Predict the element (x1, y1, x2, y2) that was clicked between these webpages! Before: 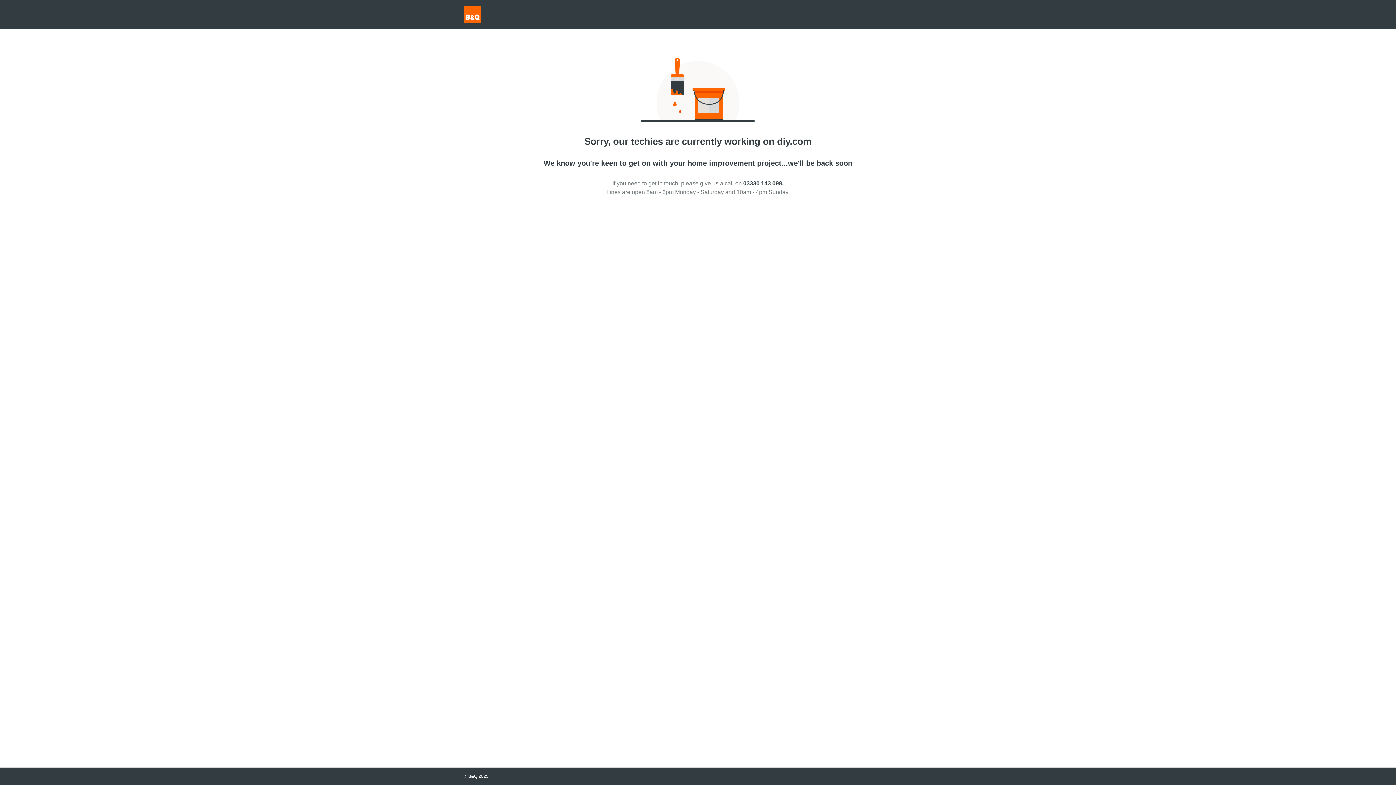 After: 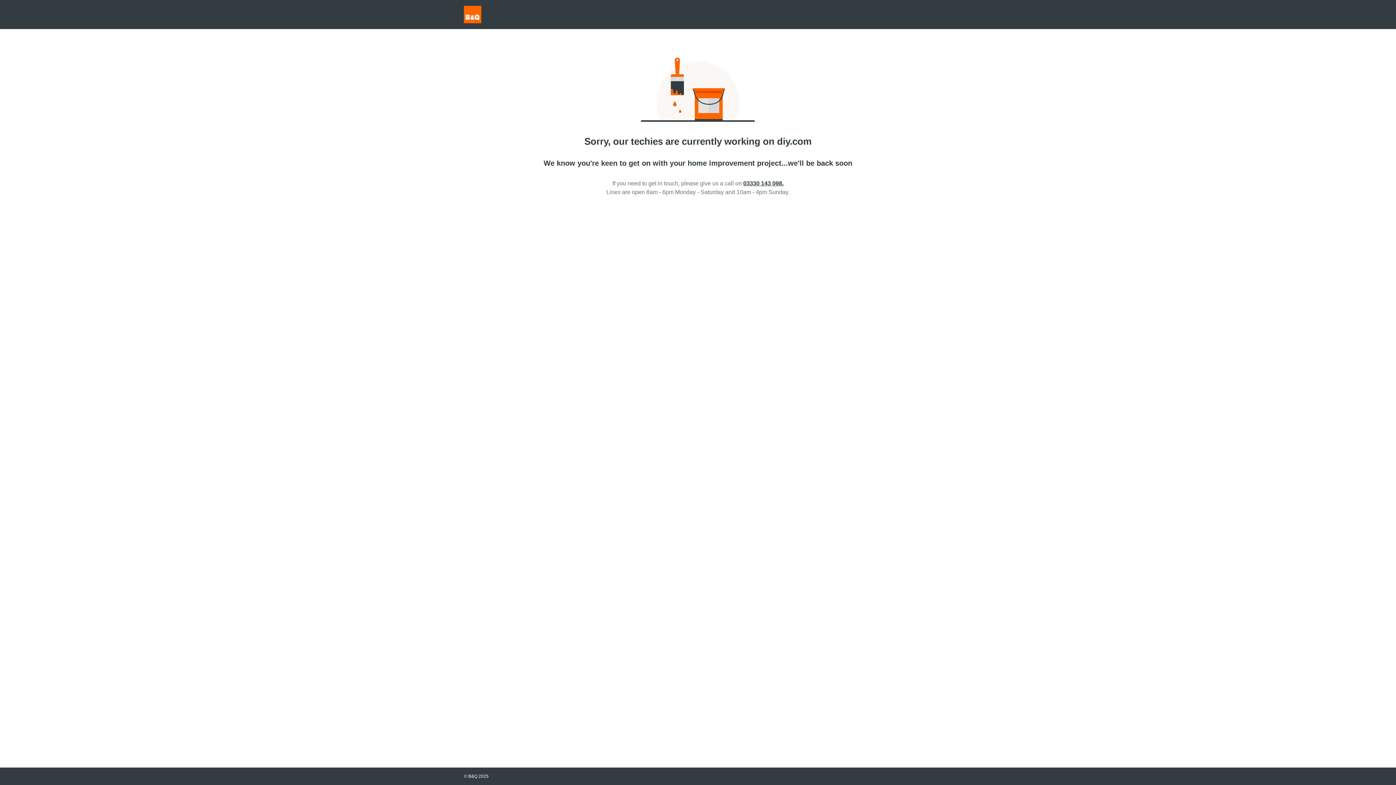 Action: bbox: (743, 180, 783, 186) label: 03330 143 098.